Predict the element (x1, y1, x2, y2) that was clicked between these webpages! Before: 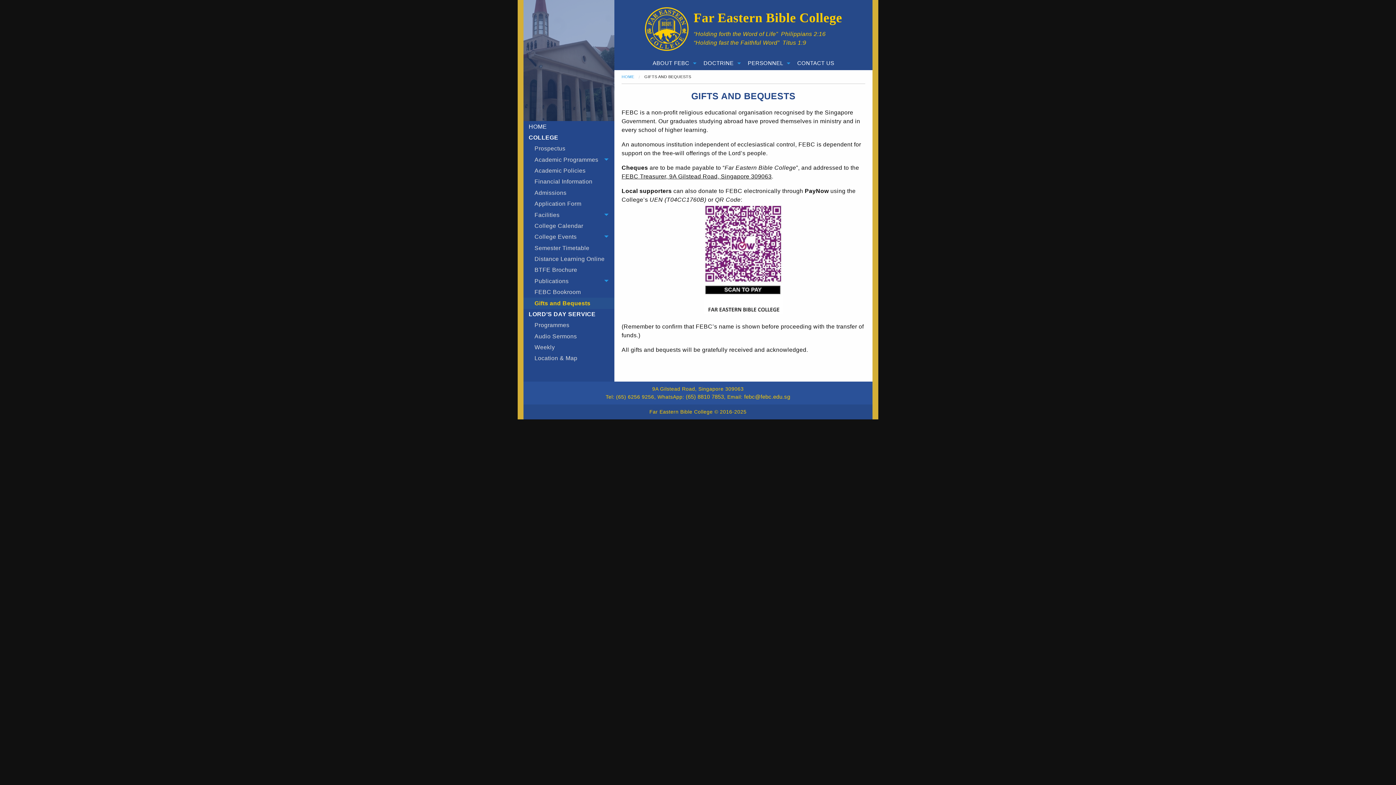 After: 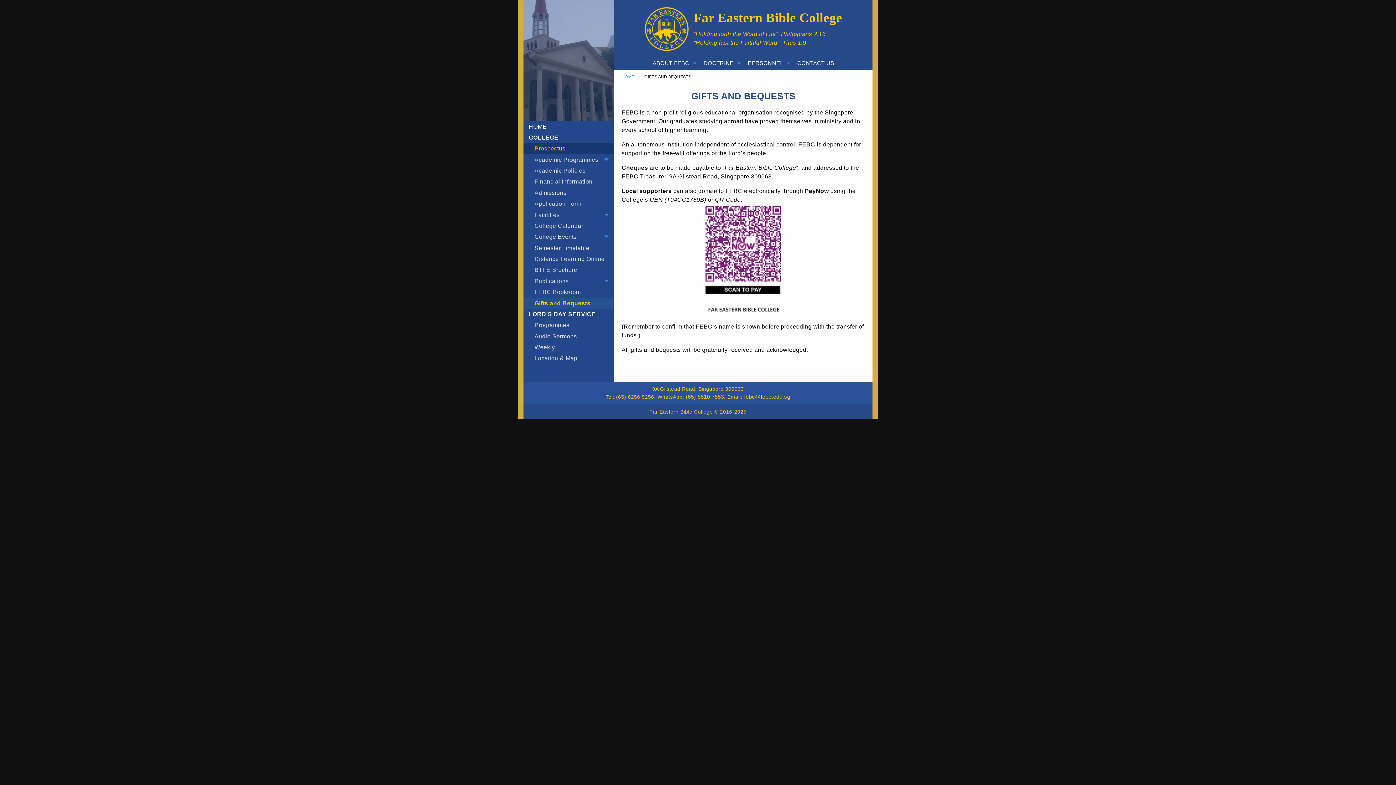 Action: bbox: (523, 143, 614, 154) label: Prospectus